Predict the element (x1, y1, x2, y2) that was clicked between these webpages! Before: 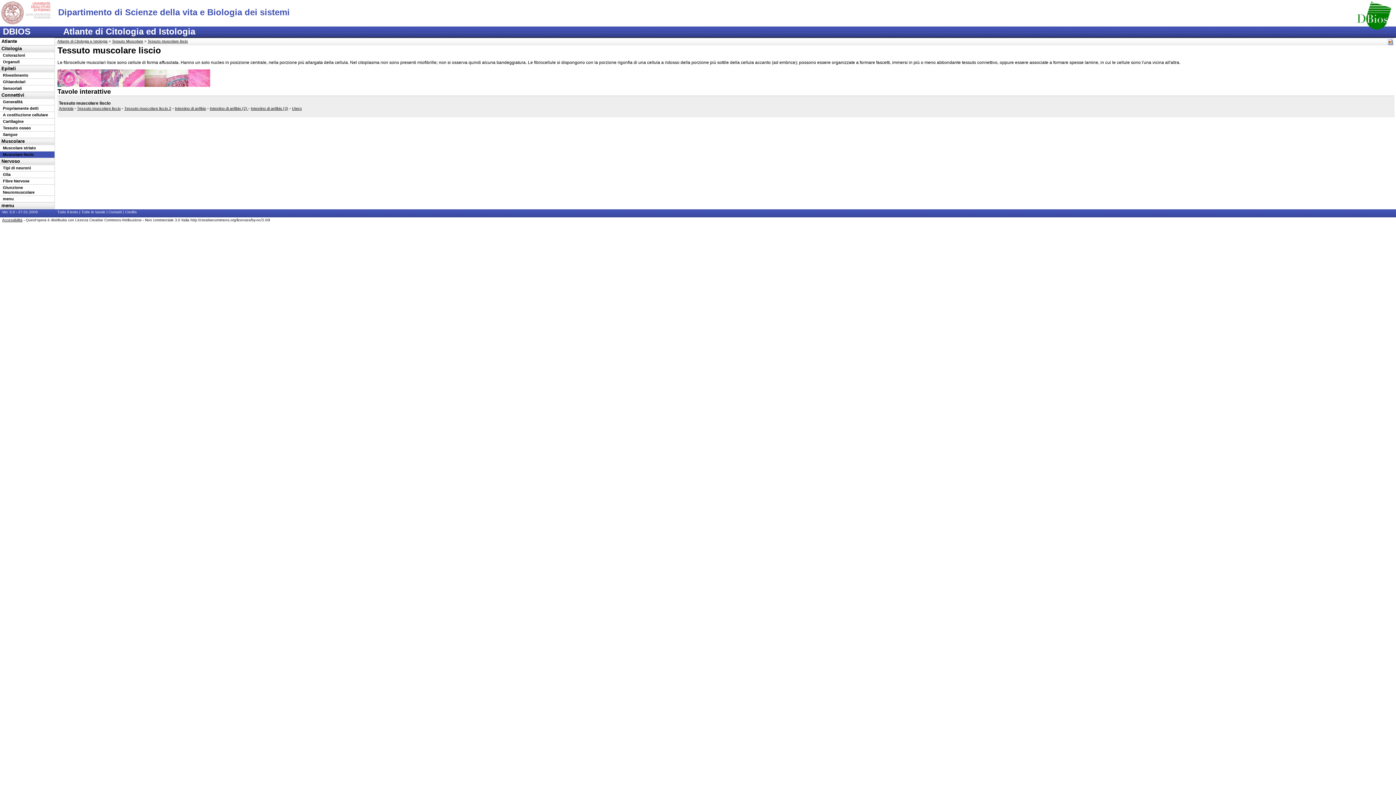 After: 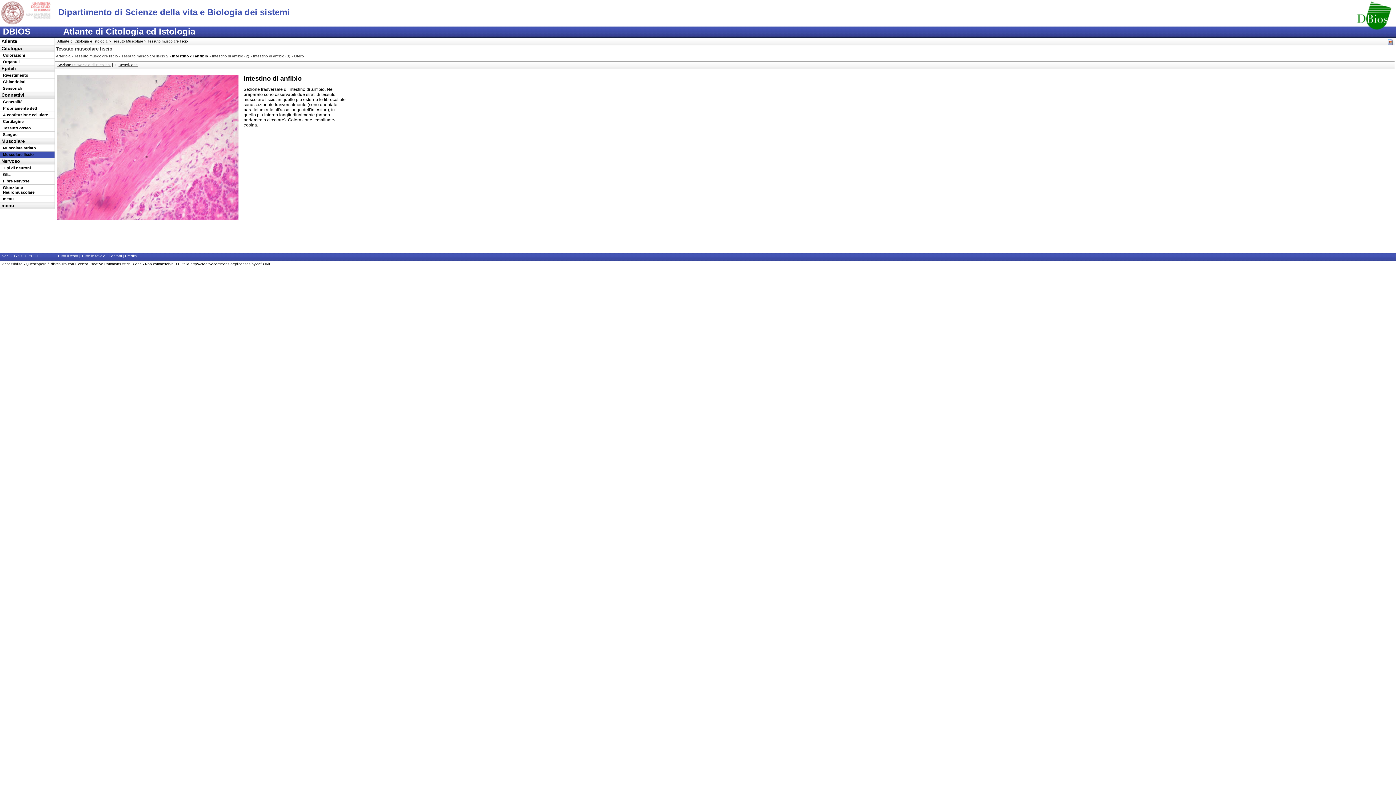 Action: bbox: (174, 106, 206, 110) label: Intestino di anfibio